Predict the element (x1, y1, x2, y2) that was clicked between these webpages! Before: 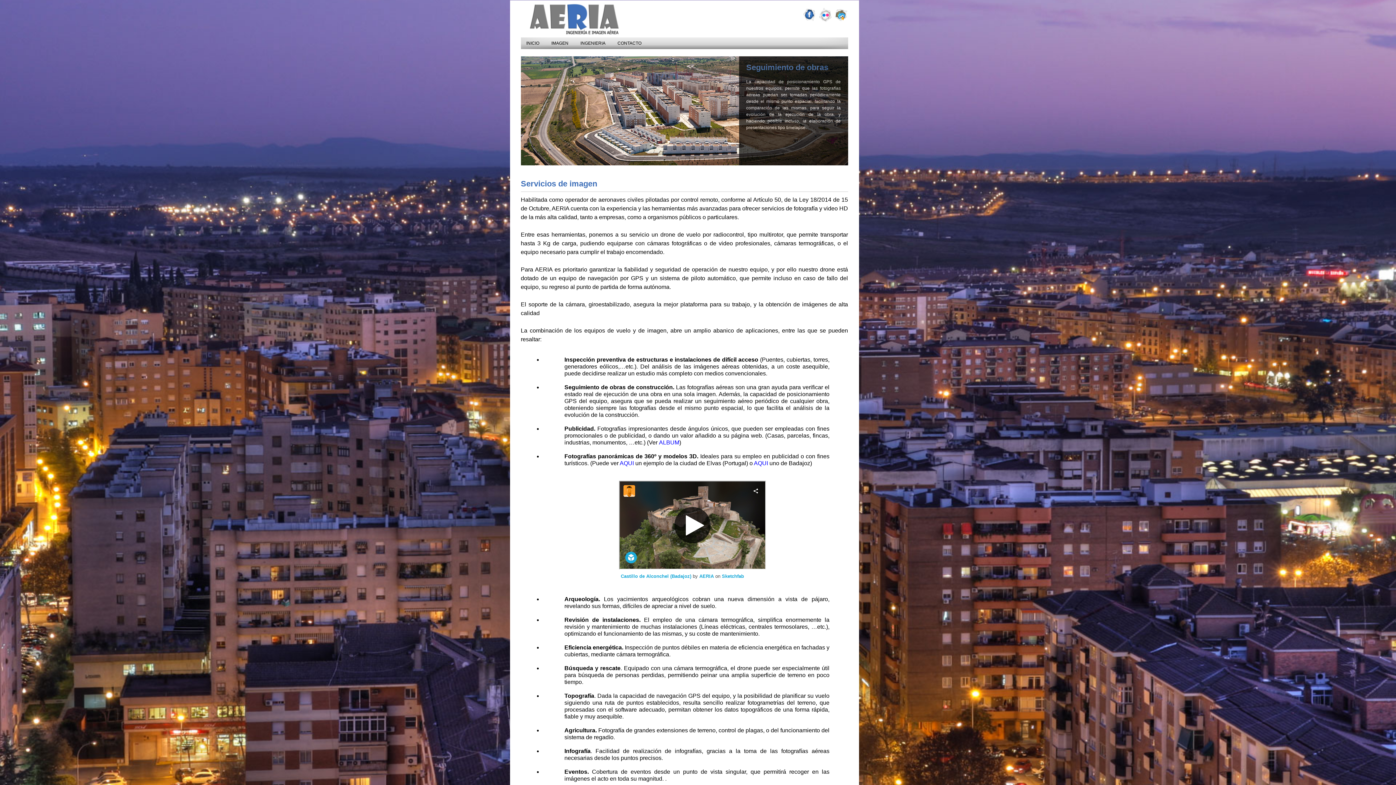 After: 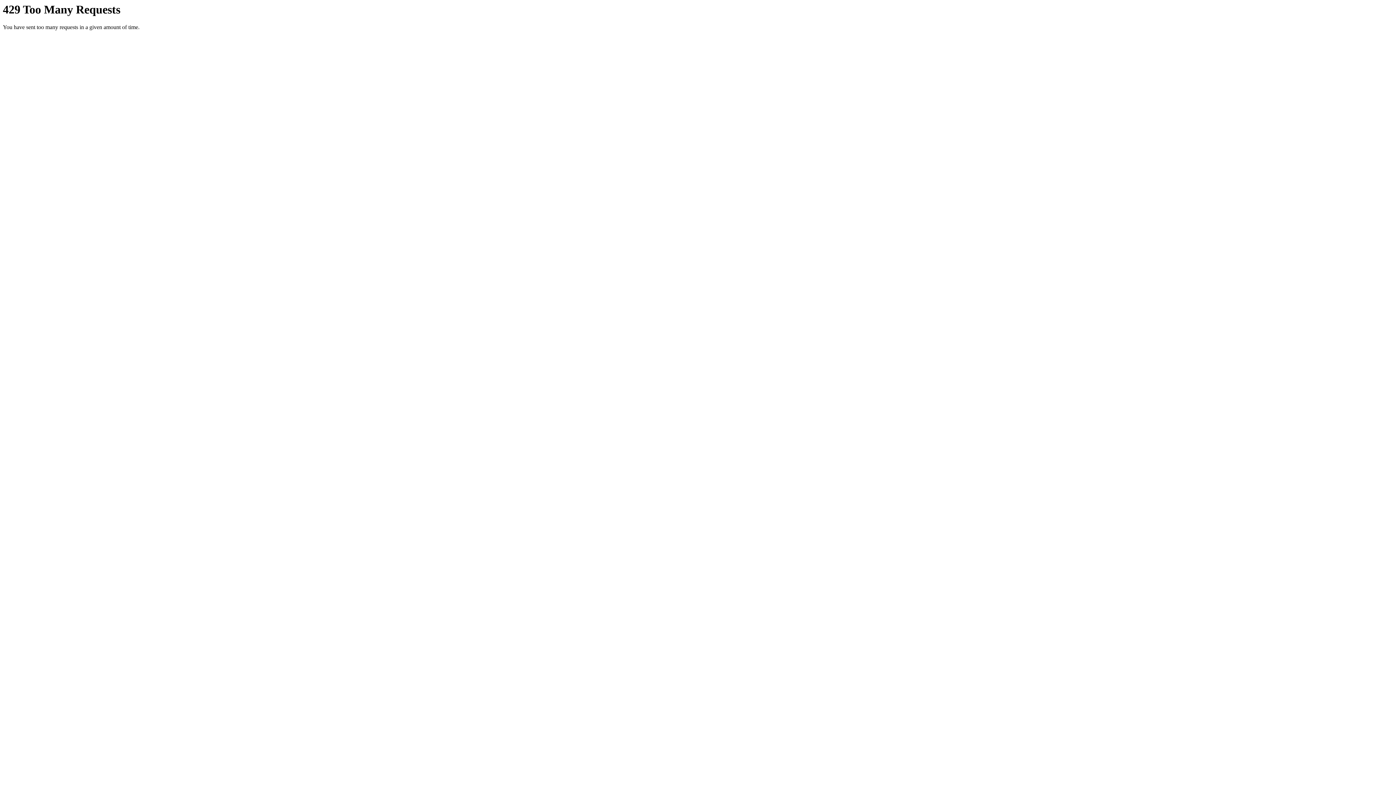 Action: bbox: (659, 439, 679, 445) label: ALBUM